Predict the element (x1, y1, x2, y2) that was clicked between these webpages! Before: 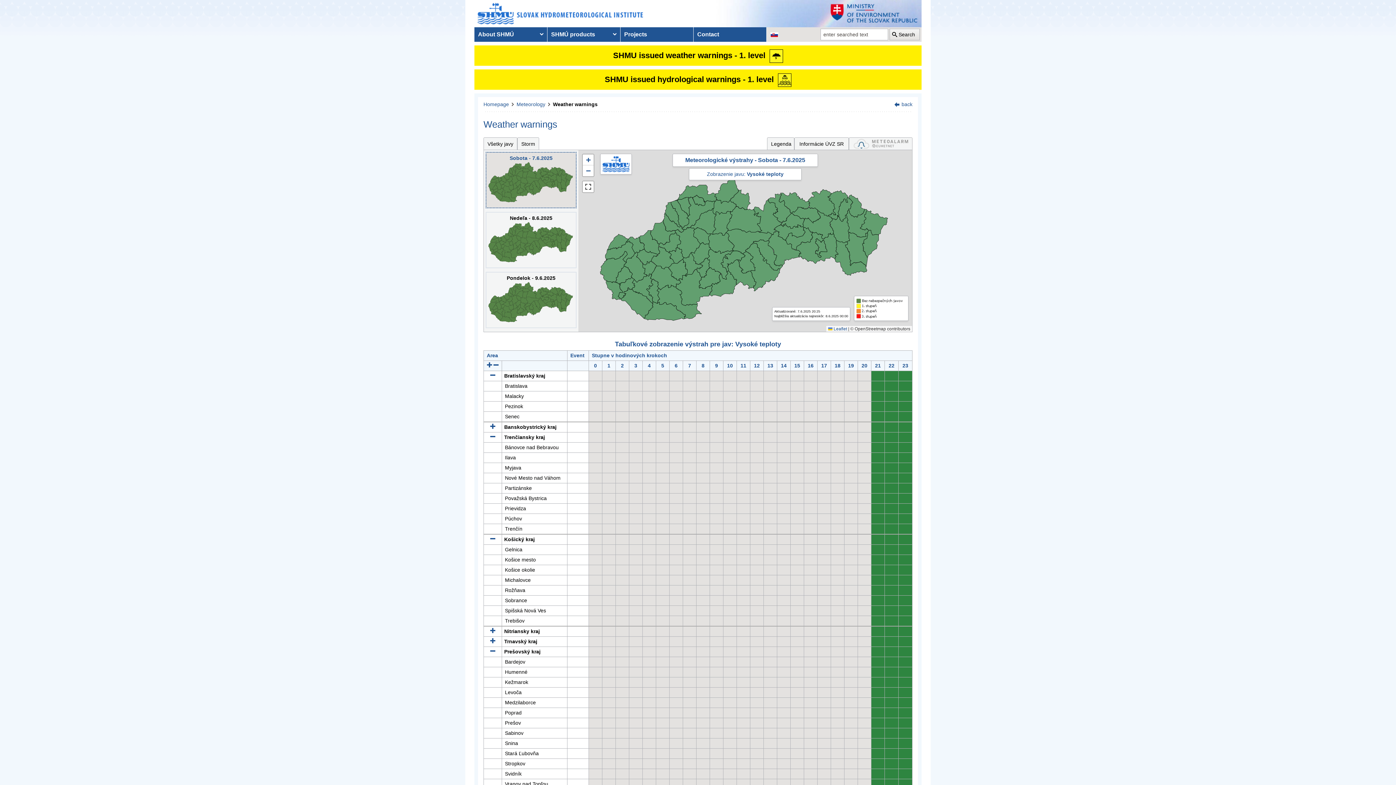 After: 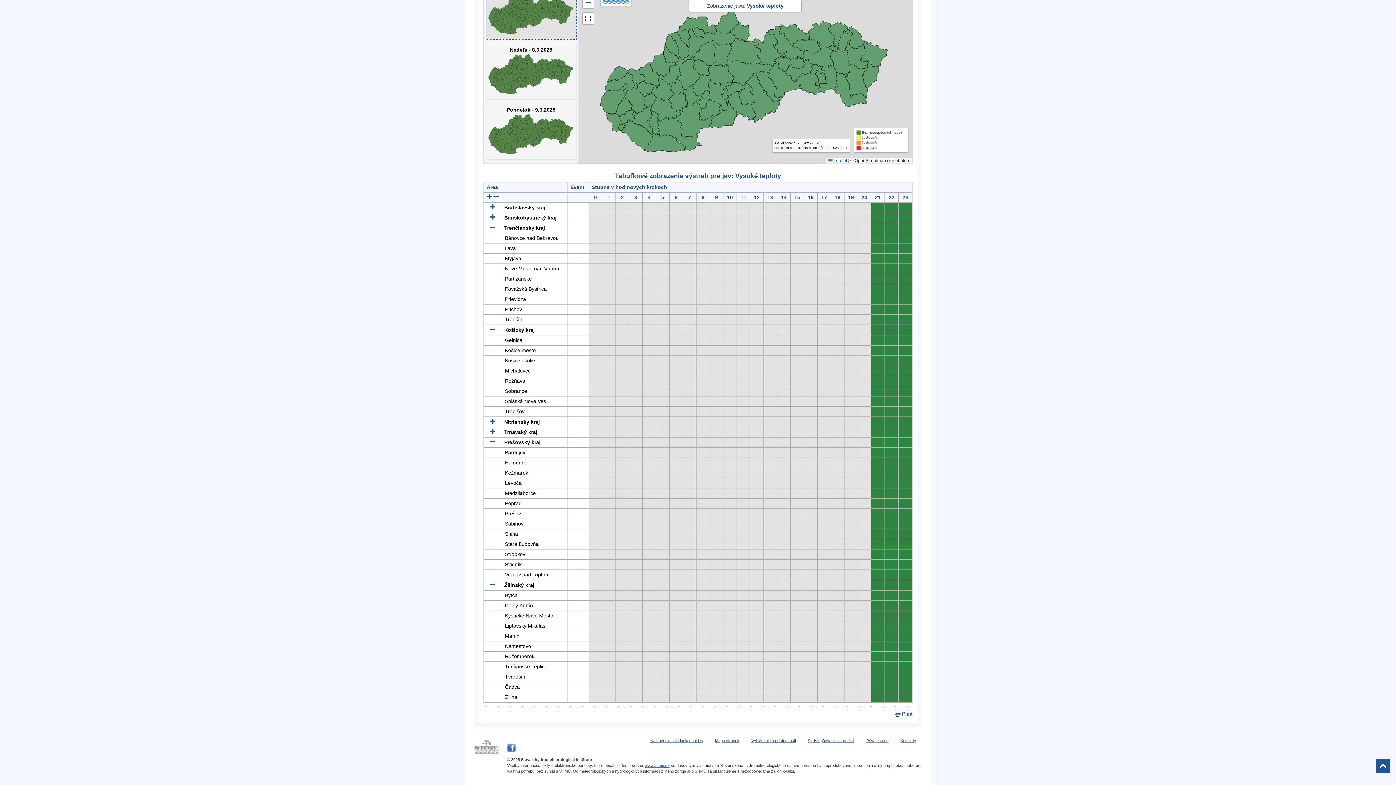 Action: bbox: (490, 373, 495, 378)